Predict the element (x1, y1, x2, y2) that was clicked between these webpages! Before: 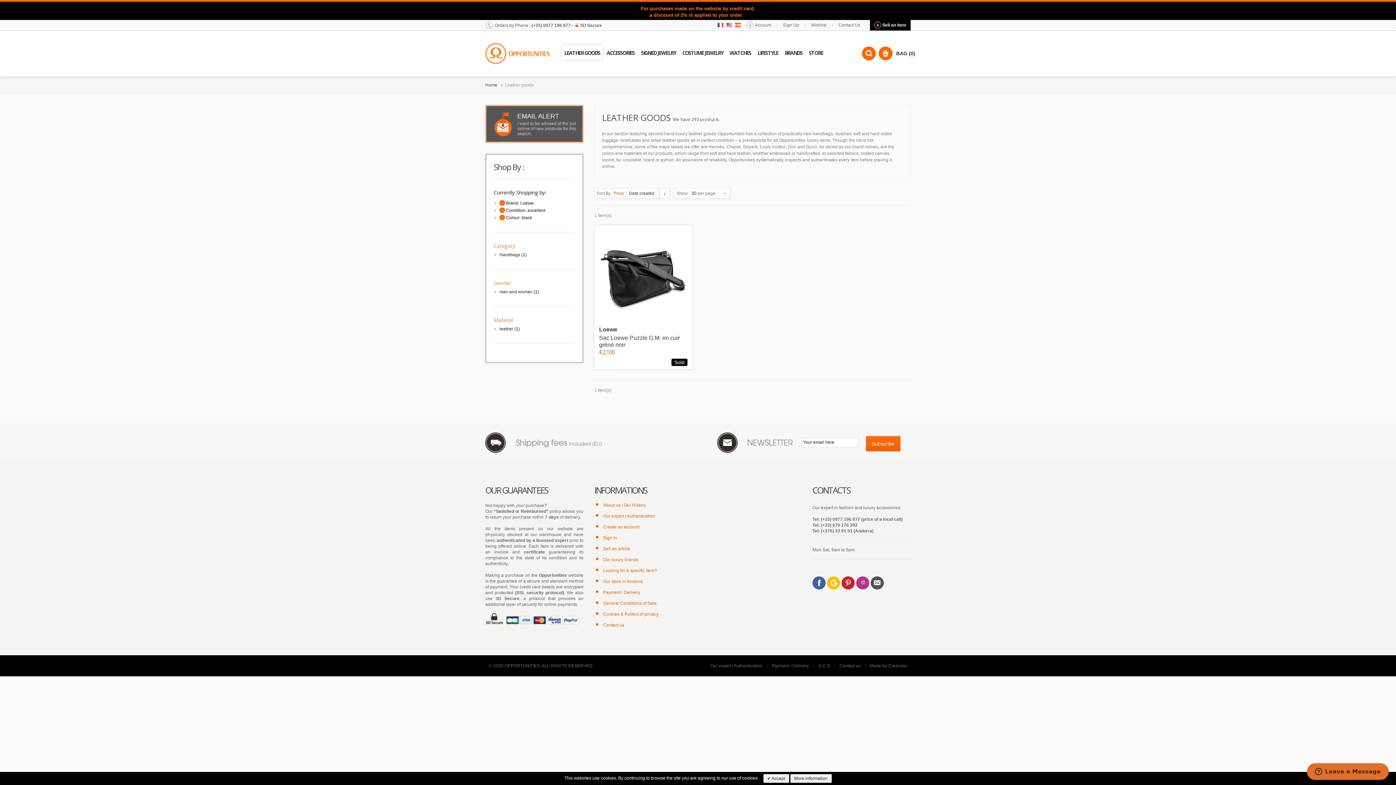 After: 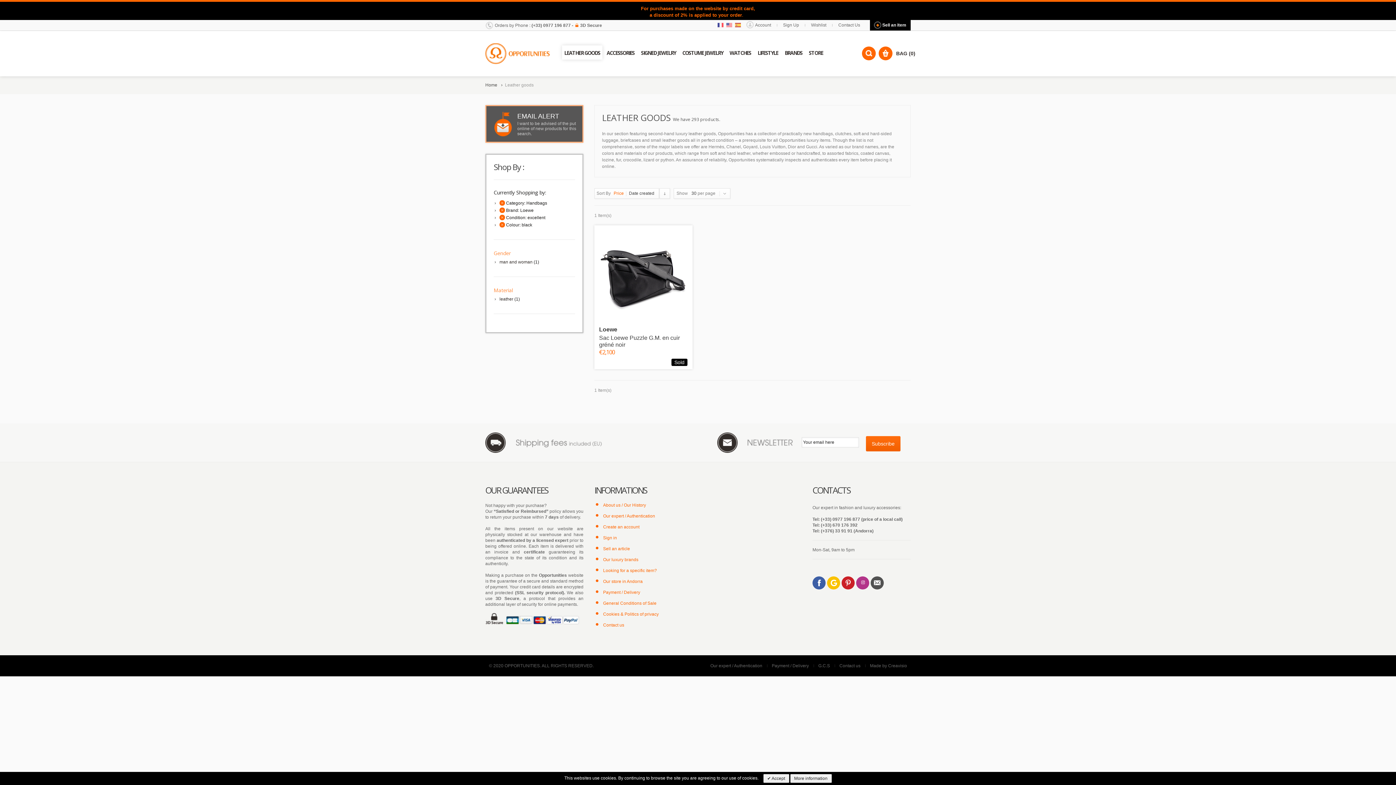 Action: bbox: (499, 252, 520, 257) label: Handbags